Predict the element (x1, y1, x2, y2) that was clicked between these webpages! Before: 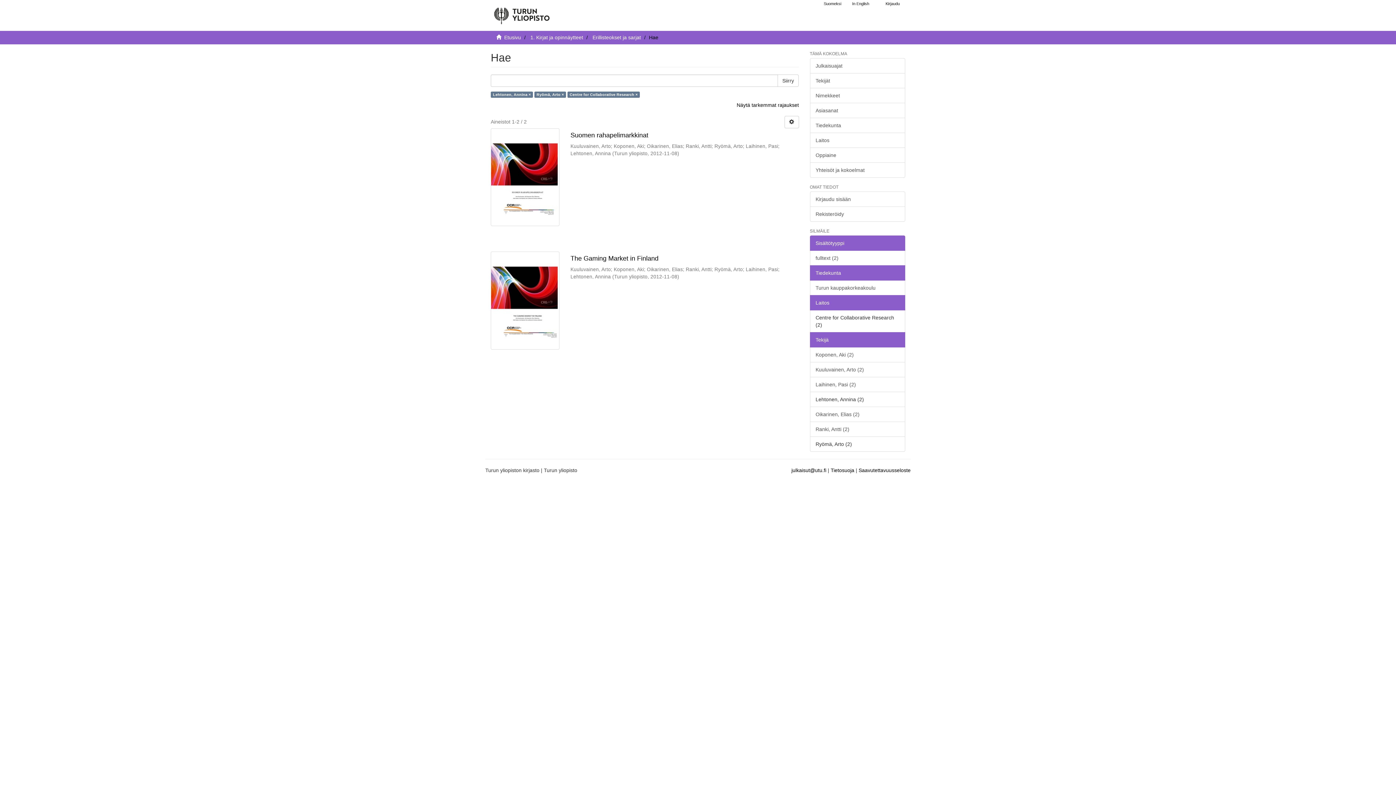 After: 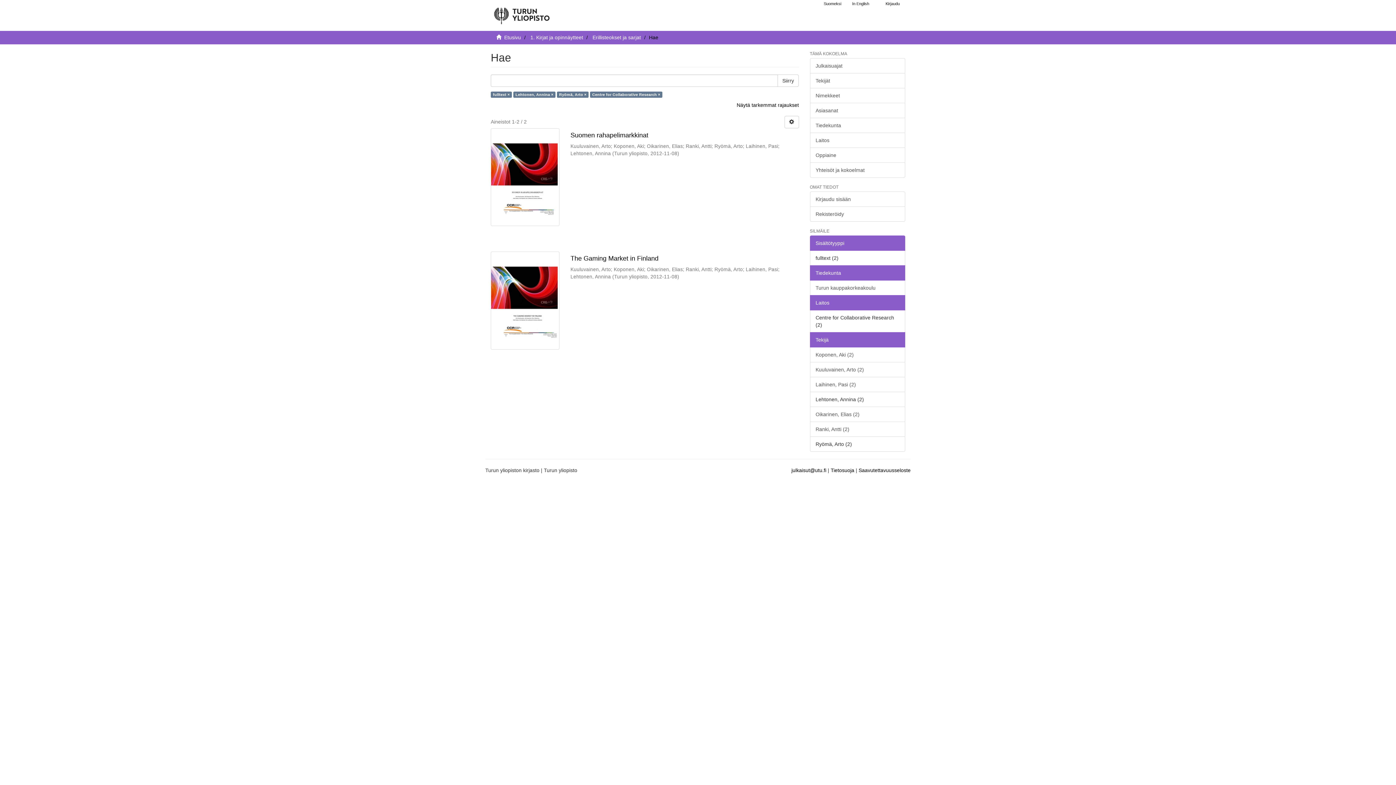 Action: label: fulltext (2) bbox: (810, 250, 905, 265)